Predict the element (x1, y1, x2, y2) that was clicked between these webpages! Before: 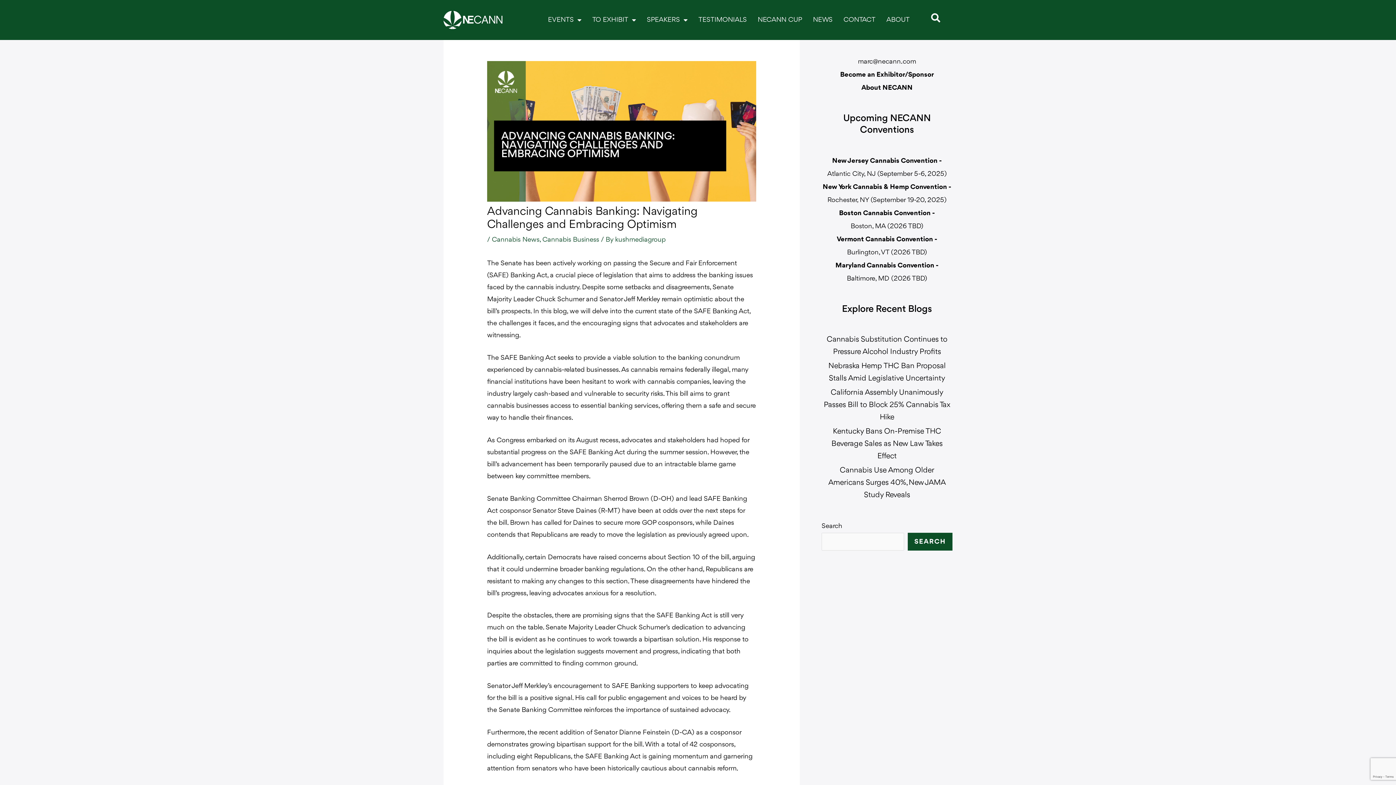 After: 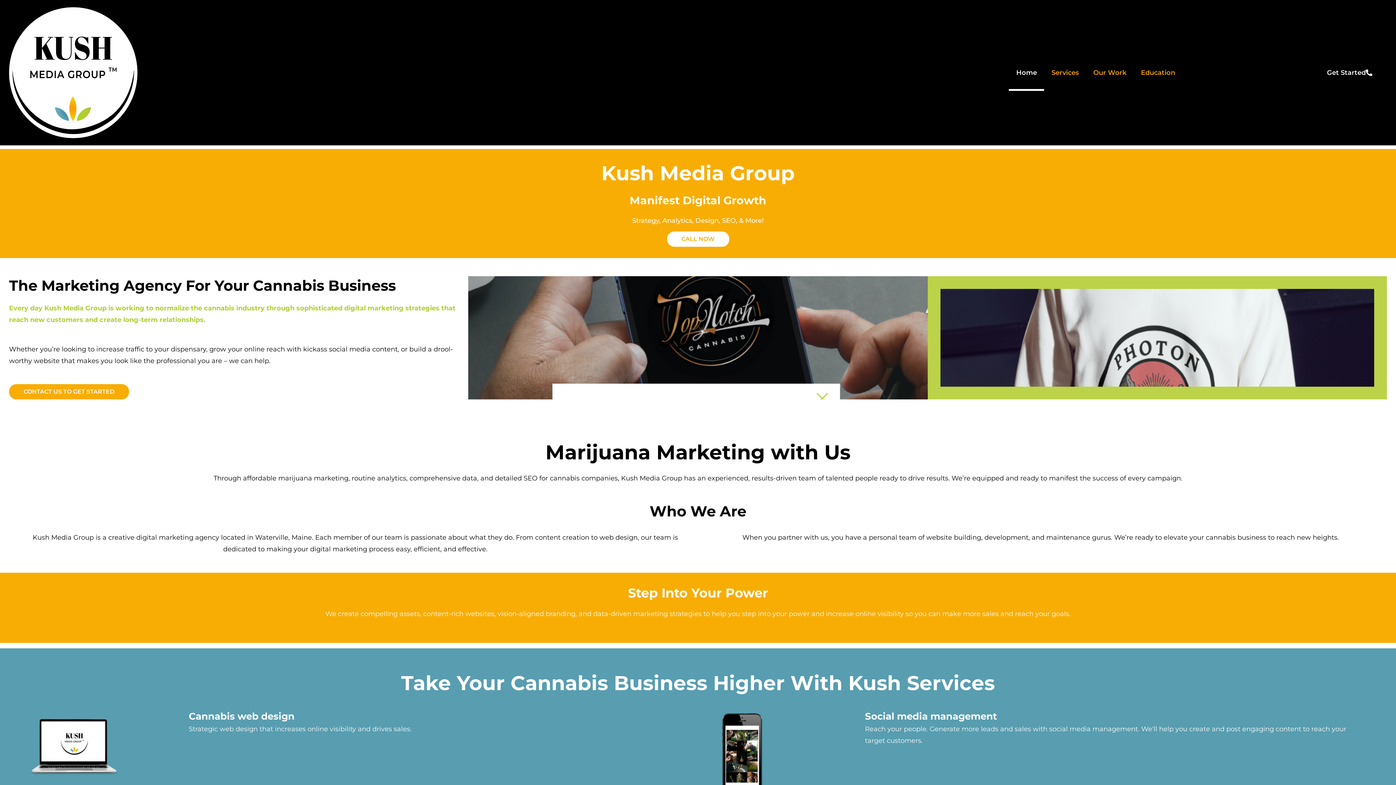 Action: bbox: (615, 236, 665, 243) label: kushmediagroup